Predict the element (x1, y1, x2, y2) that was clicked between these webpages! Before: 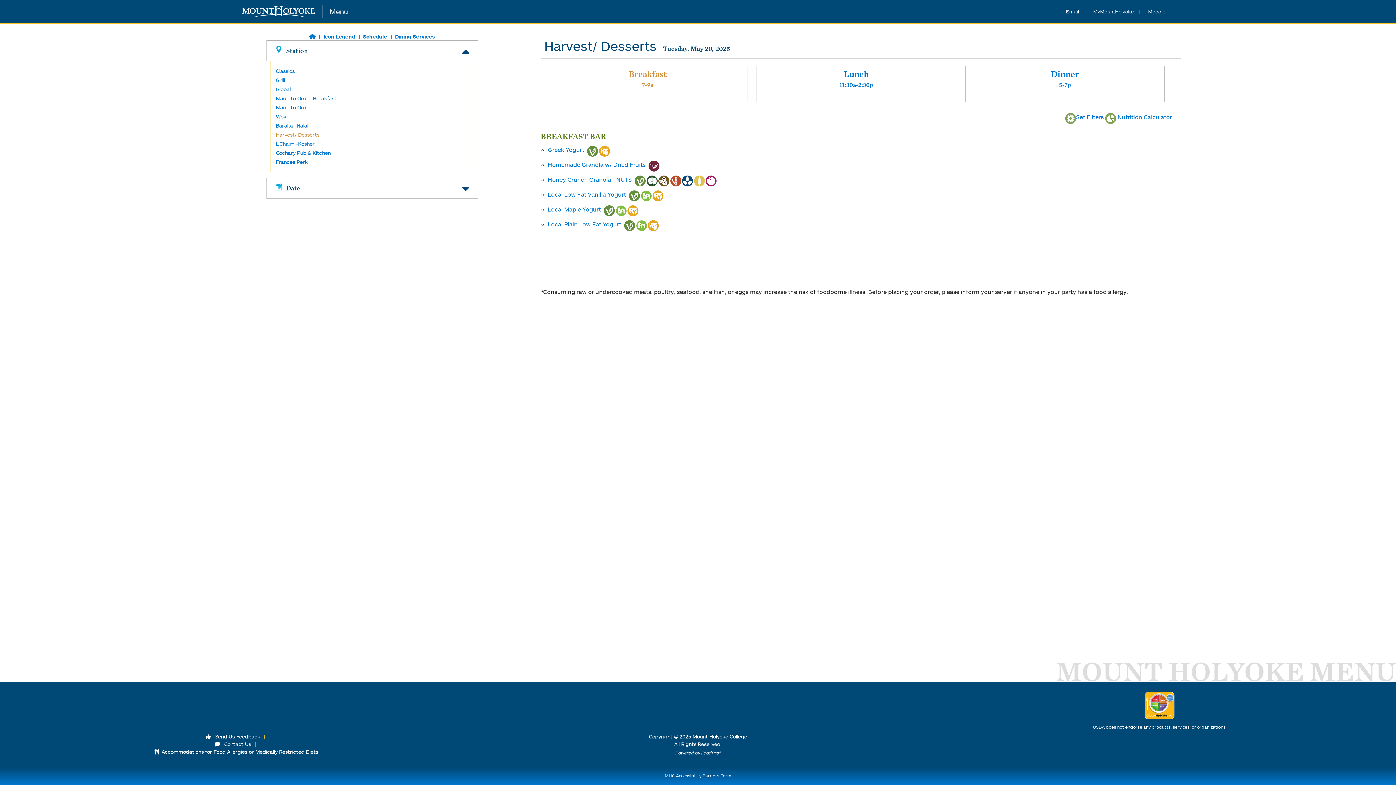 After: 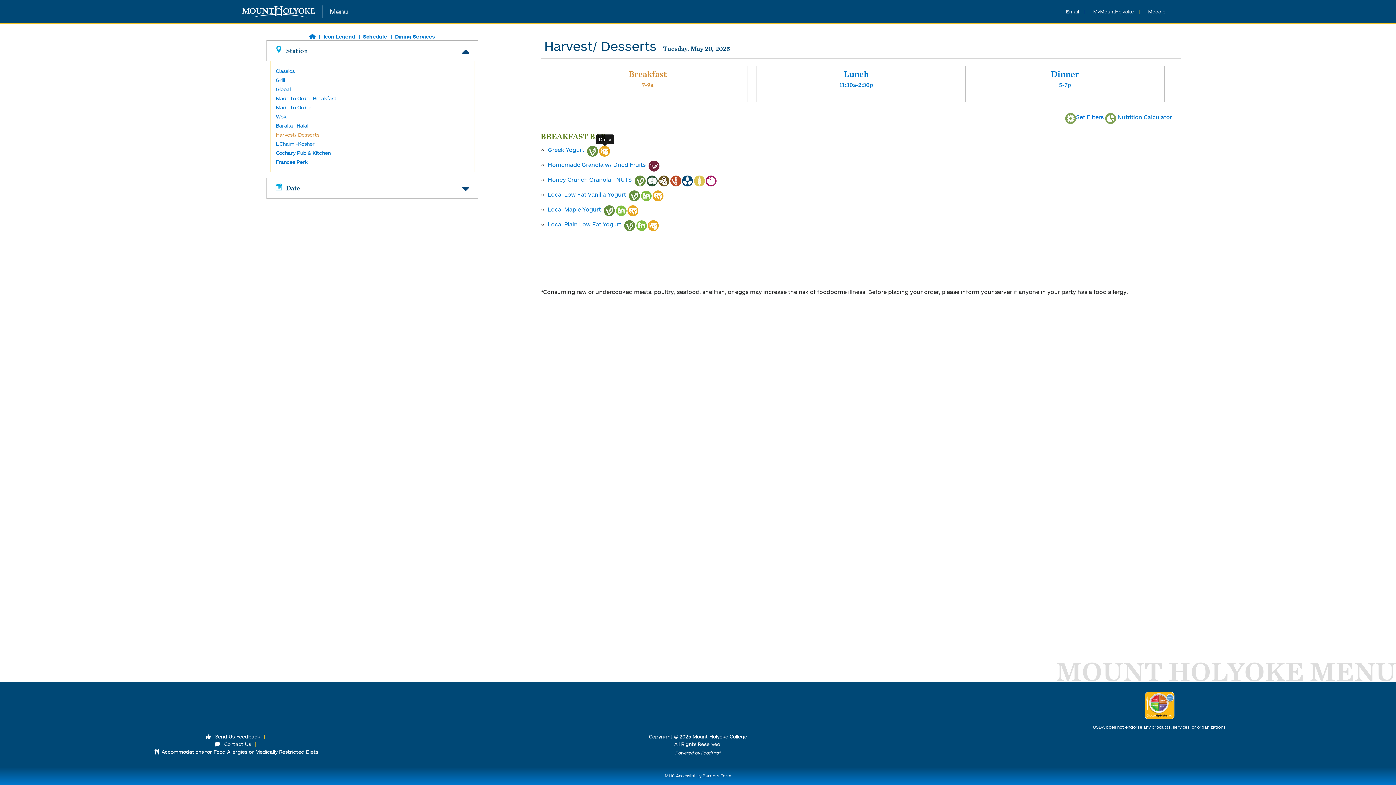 Action: bbox: (599, 146, 610, 153)